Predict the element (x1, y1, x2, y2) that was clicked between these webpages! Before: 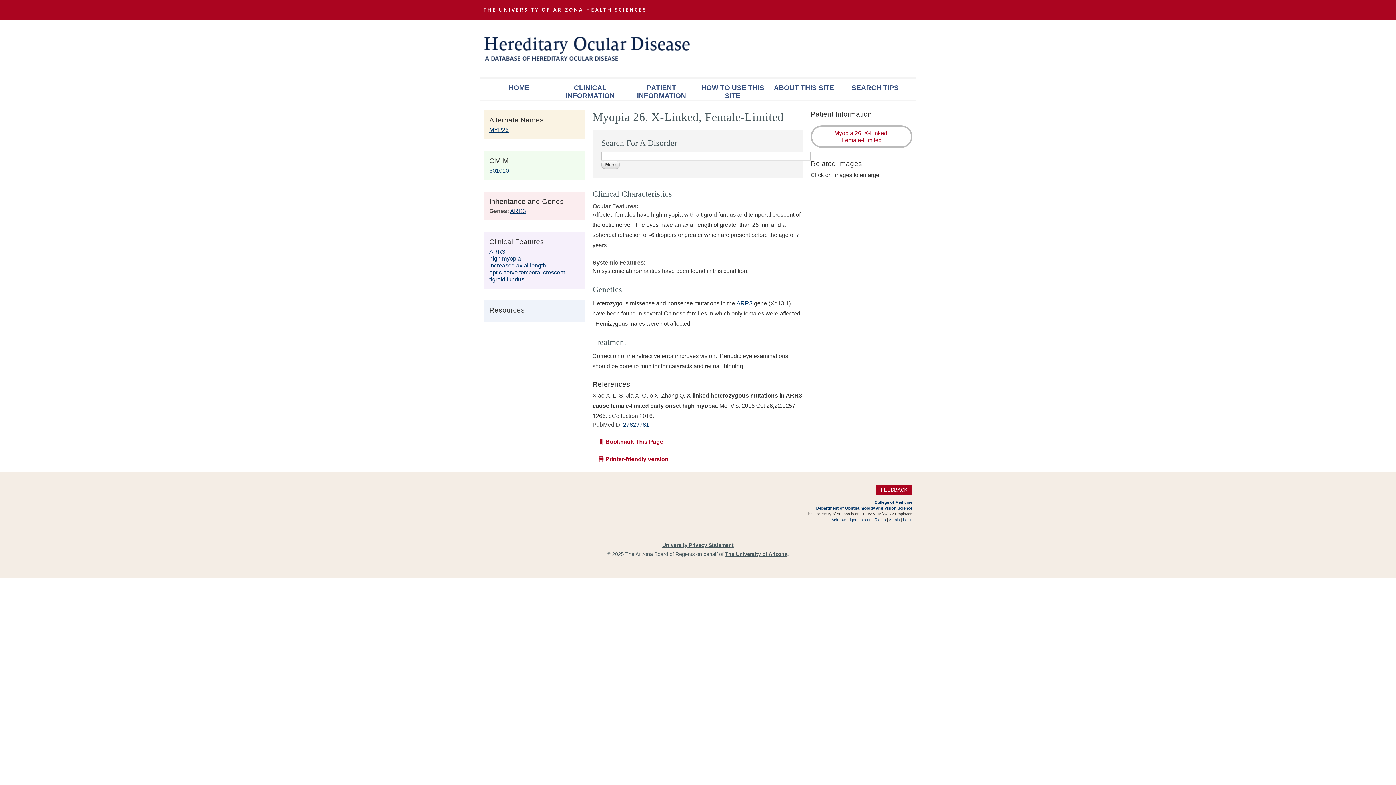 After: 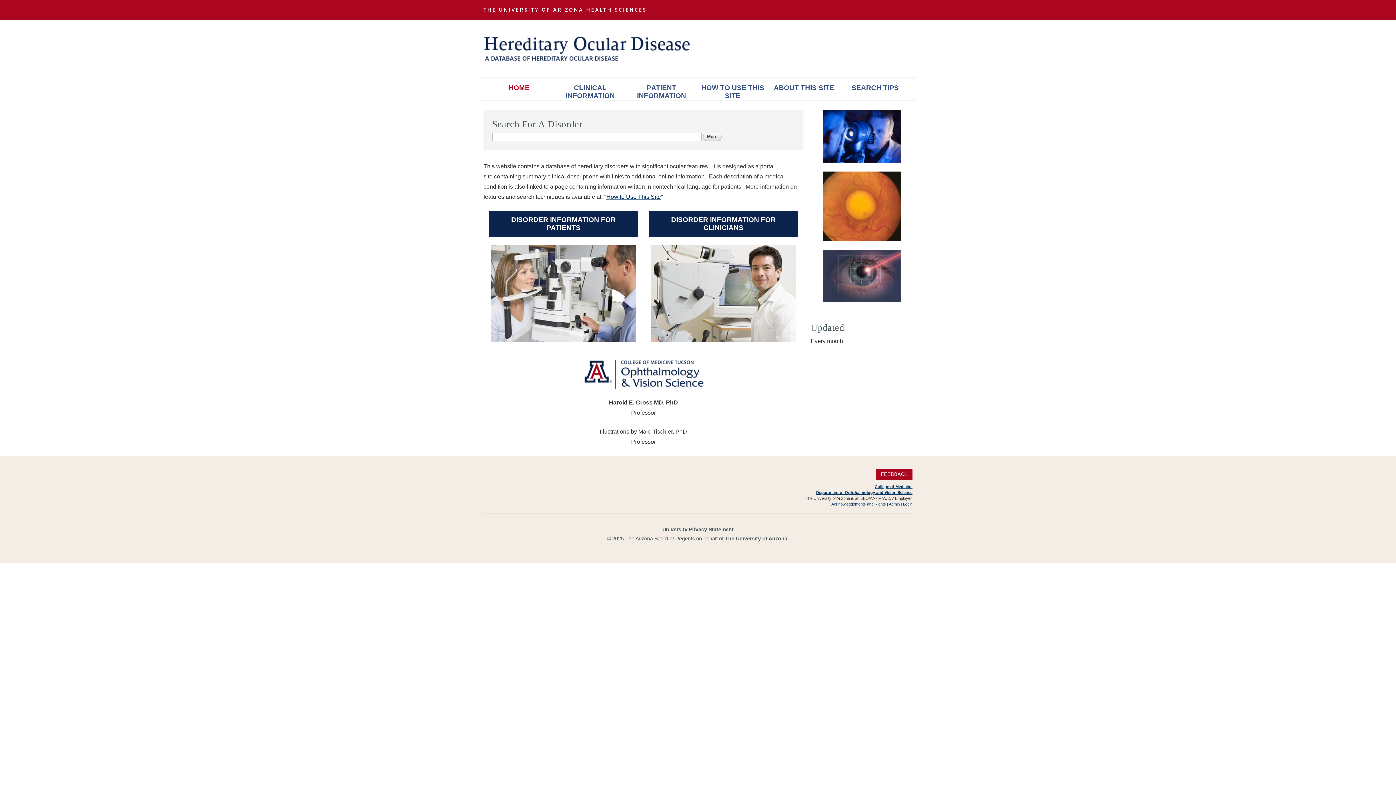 Action: label: HOME bbox: (483, 78, 554, 100)